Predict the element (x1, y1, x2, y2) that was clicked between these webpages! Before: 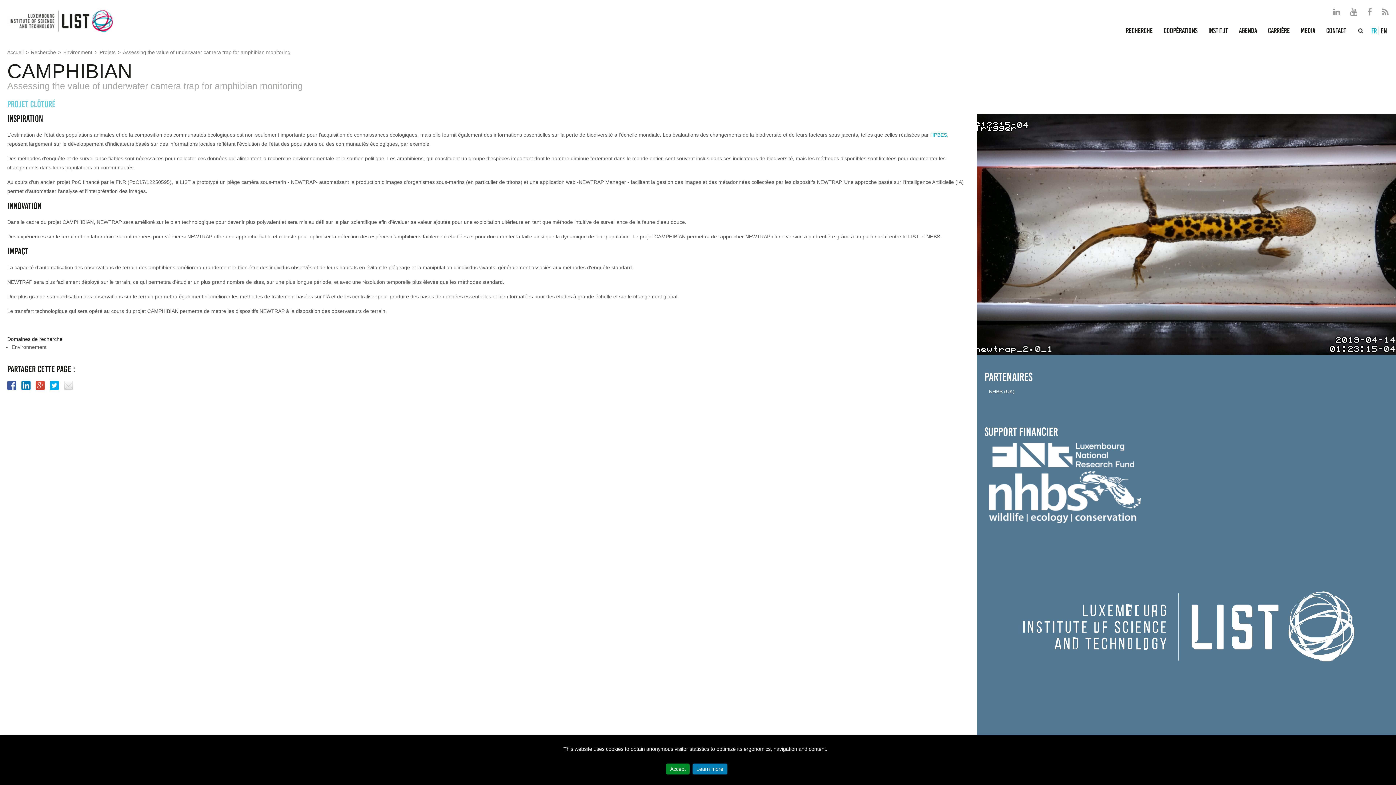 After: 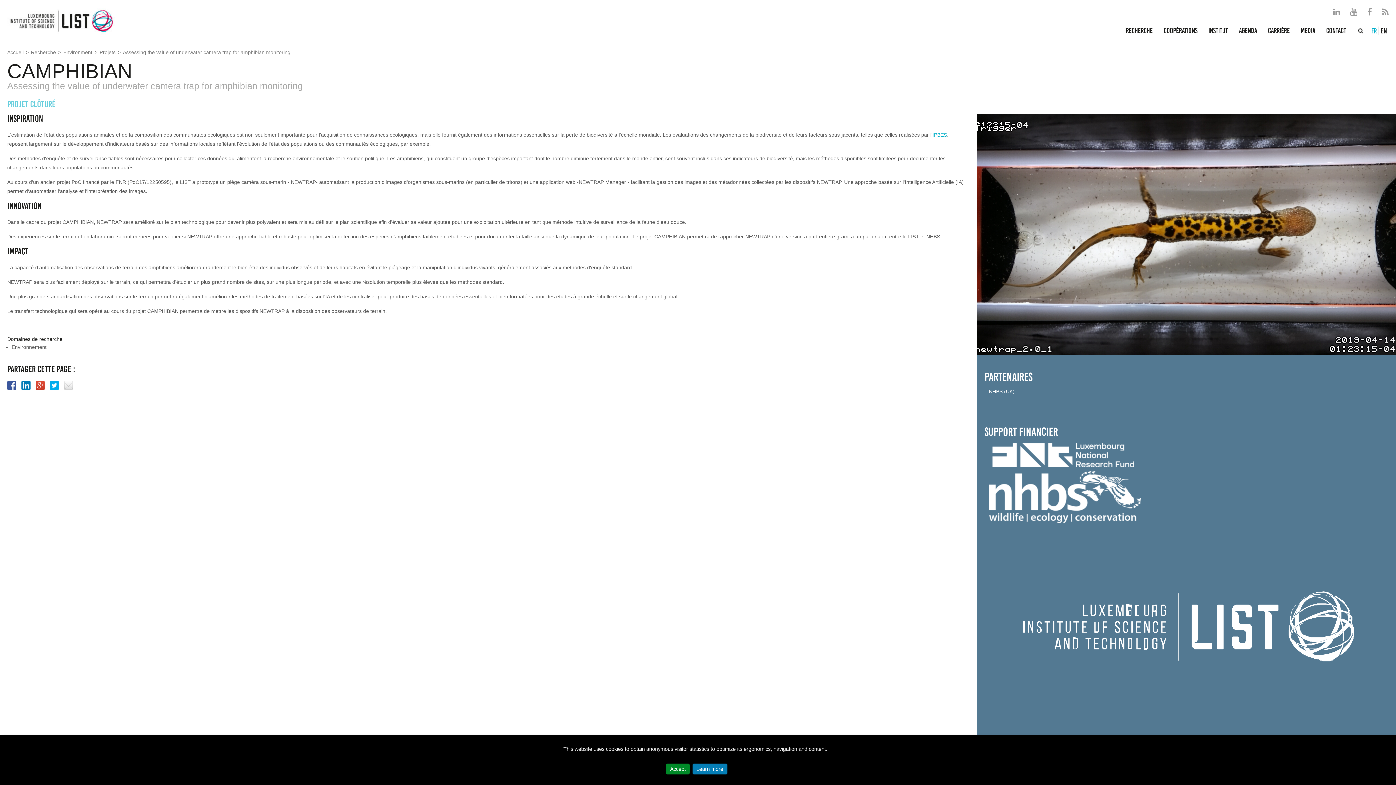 Action: bbox: (64, 381, 73, 390)